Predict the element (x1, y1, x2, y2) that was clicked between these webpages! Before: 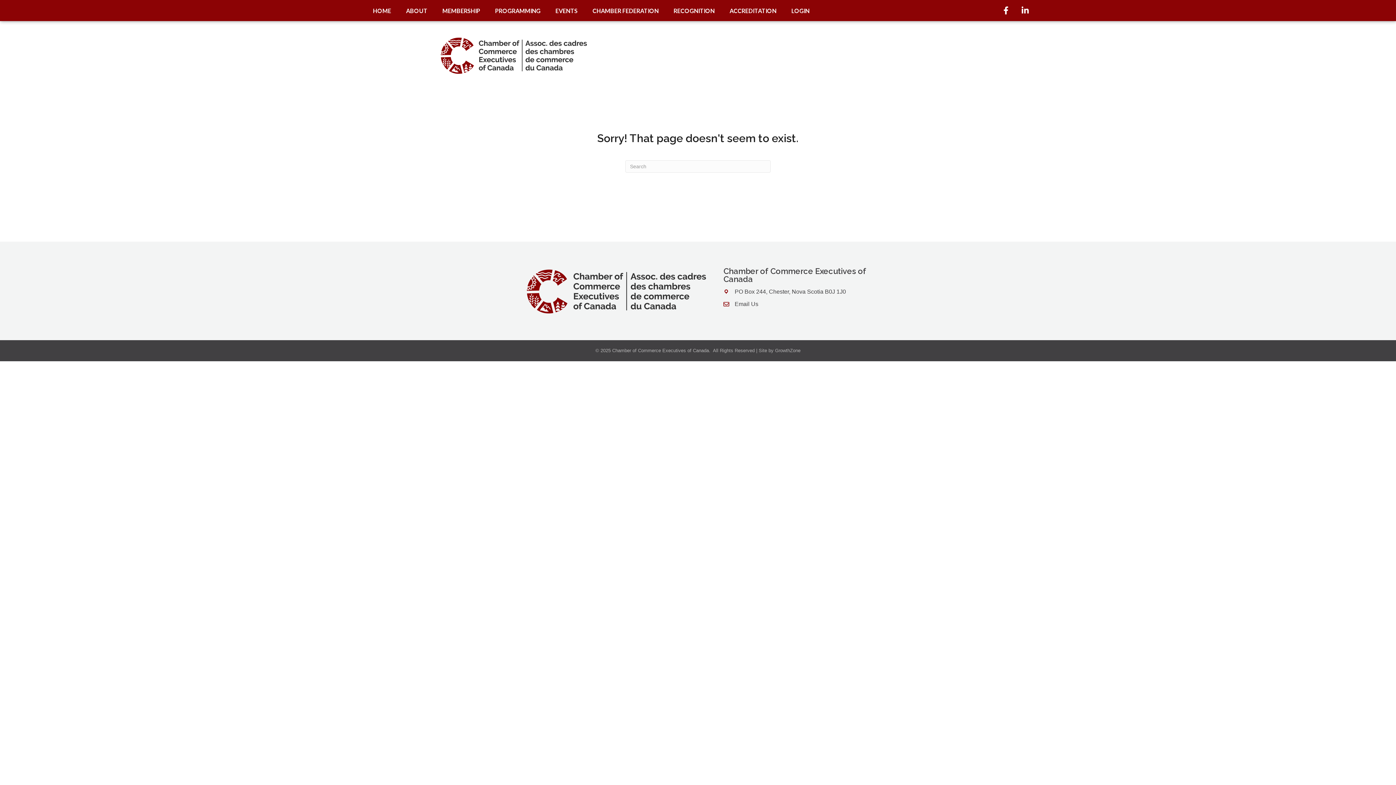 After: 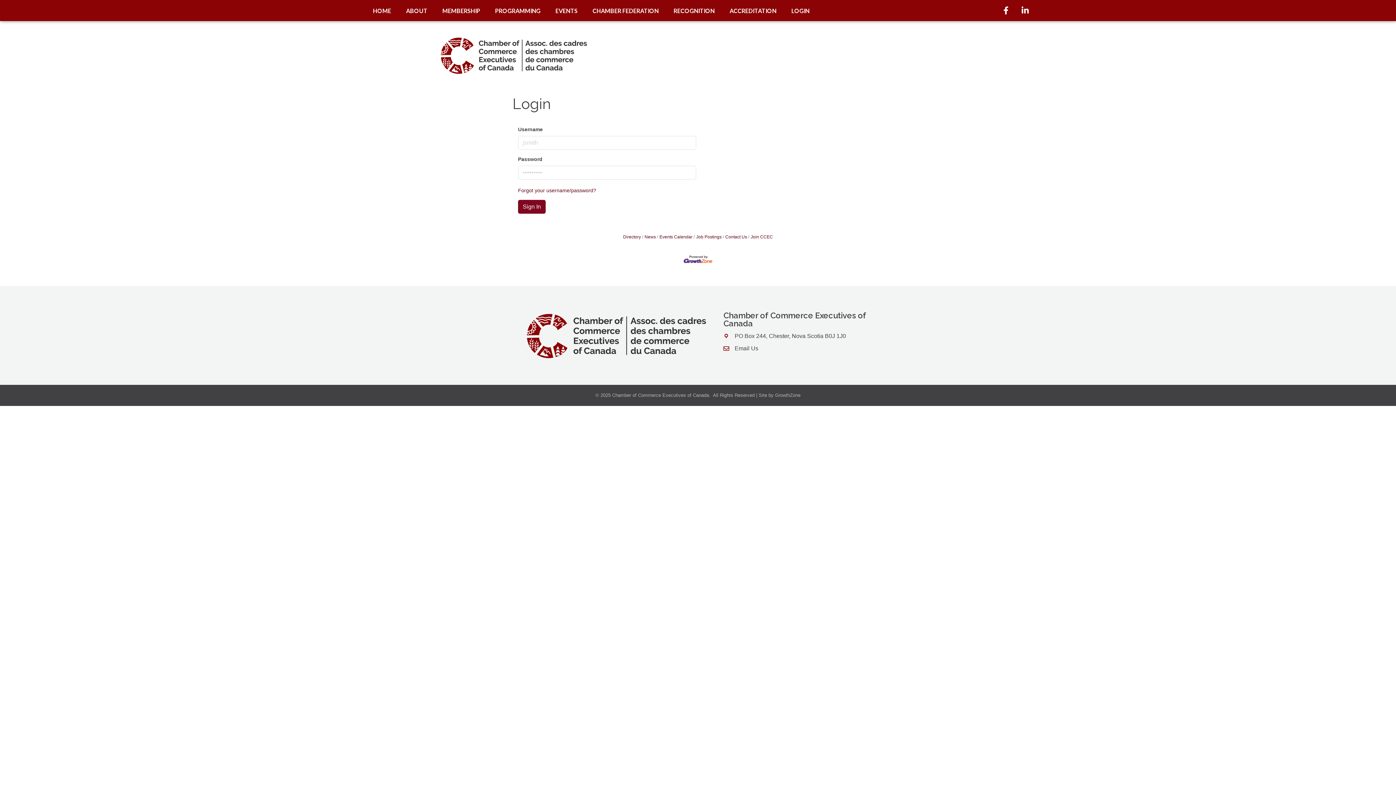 Action: label: LOGIN bbox: (784, 2, 817, 18)